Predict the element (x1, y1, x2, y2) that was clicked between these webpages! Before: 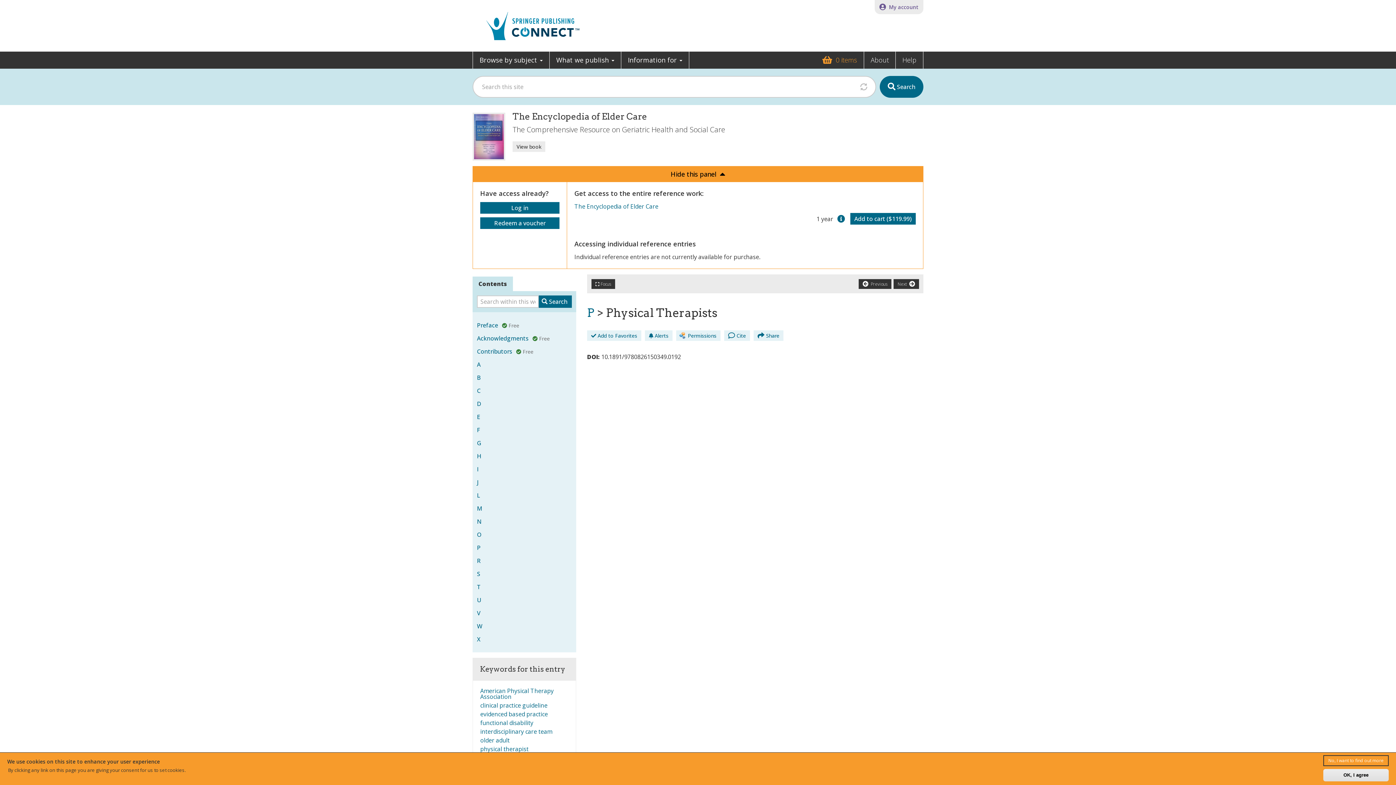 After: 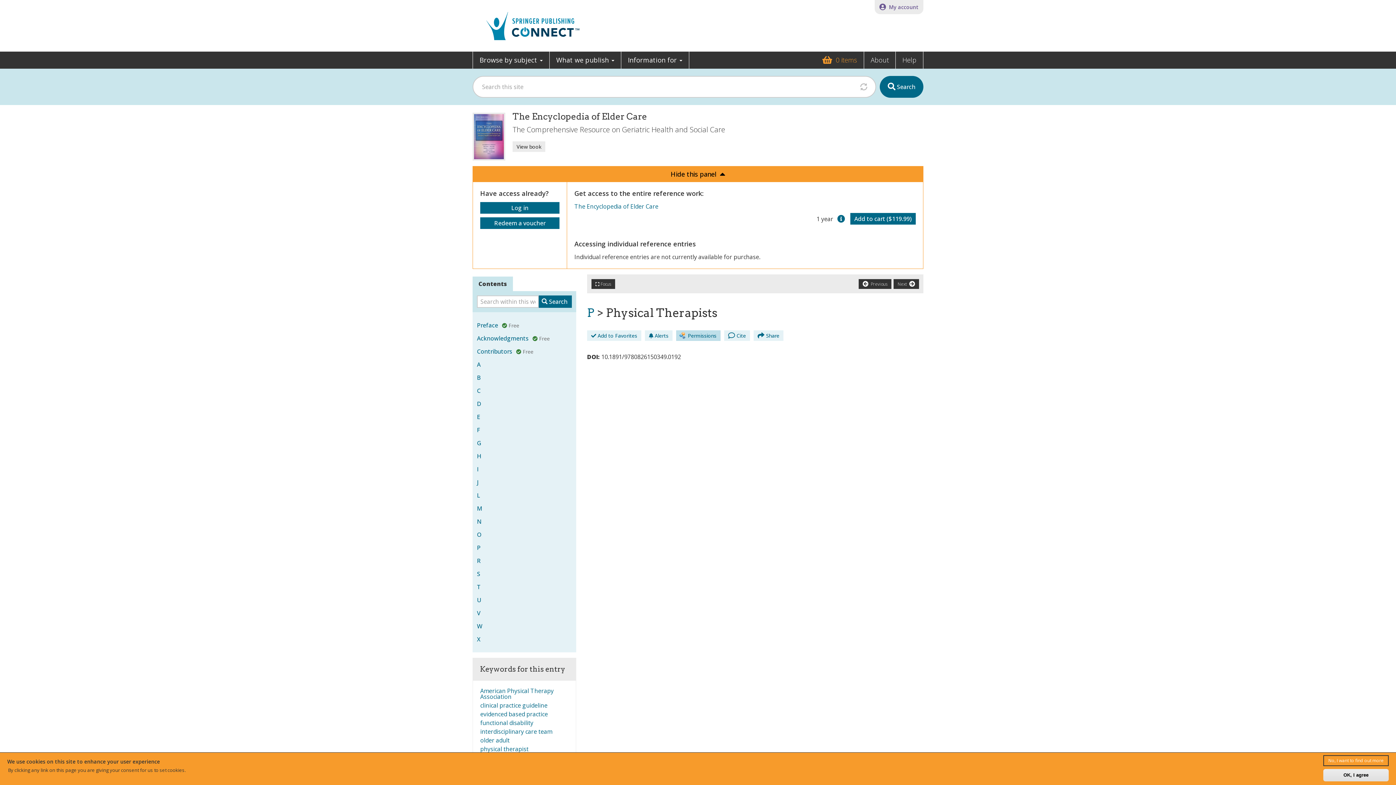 Action: bbox: (676, 330, 720, 340) label: Permissions